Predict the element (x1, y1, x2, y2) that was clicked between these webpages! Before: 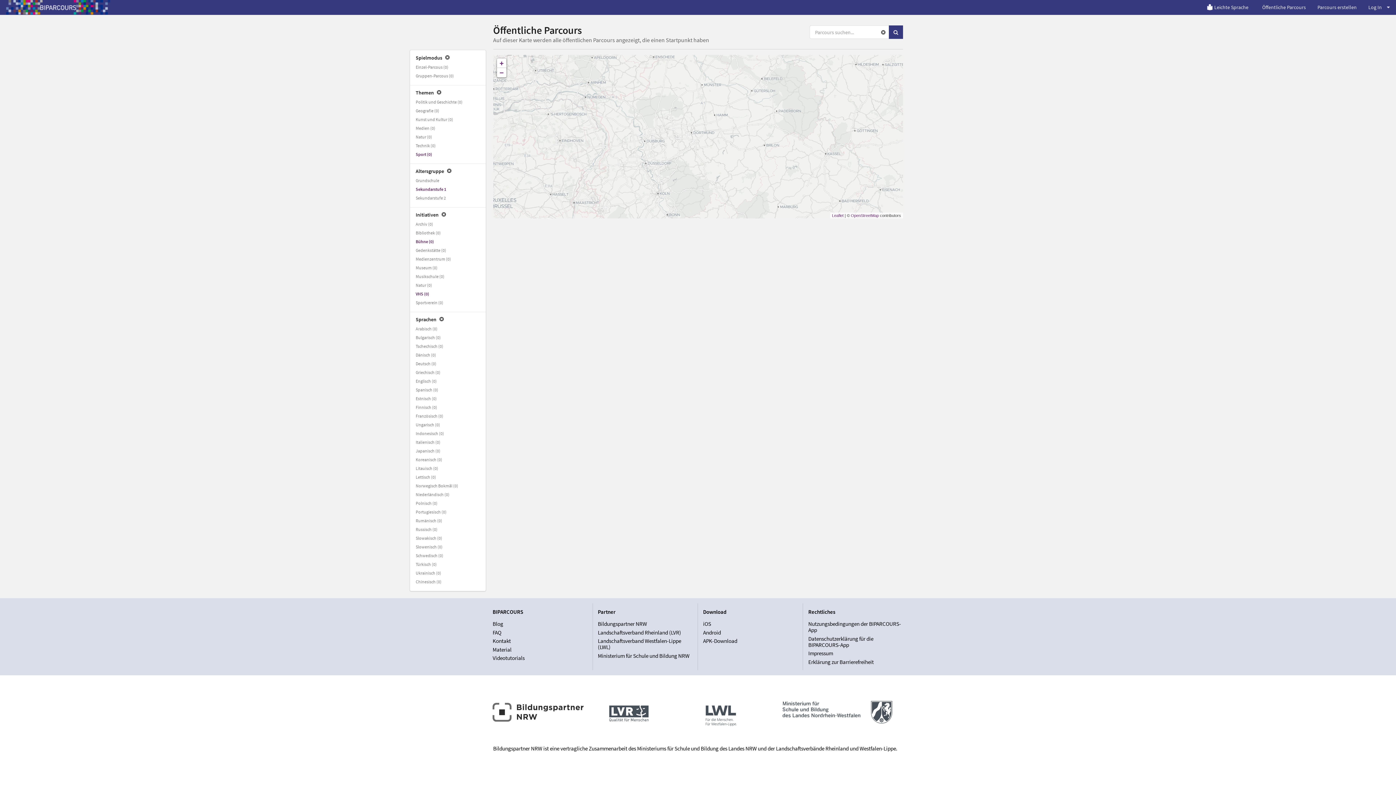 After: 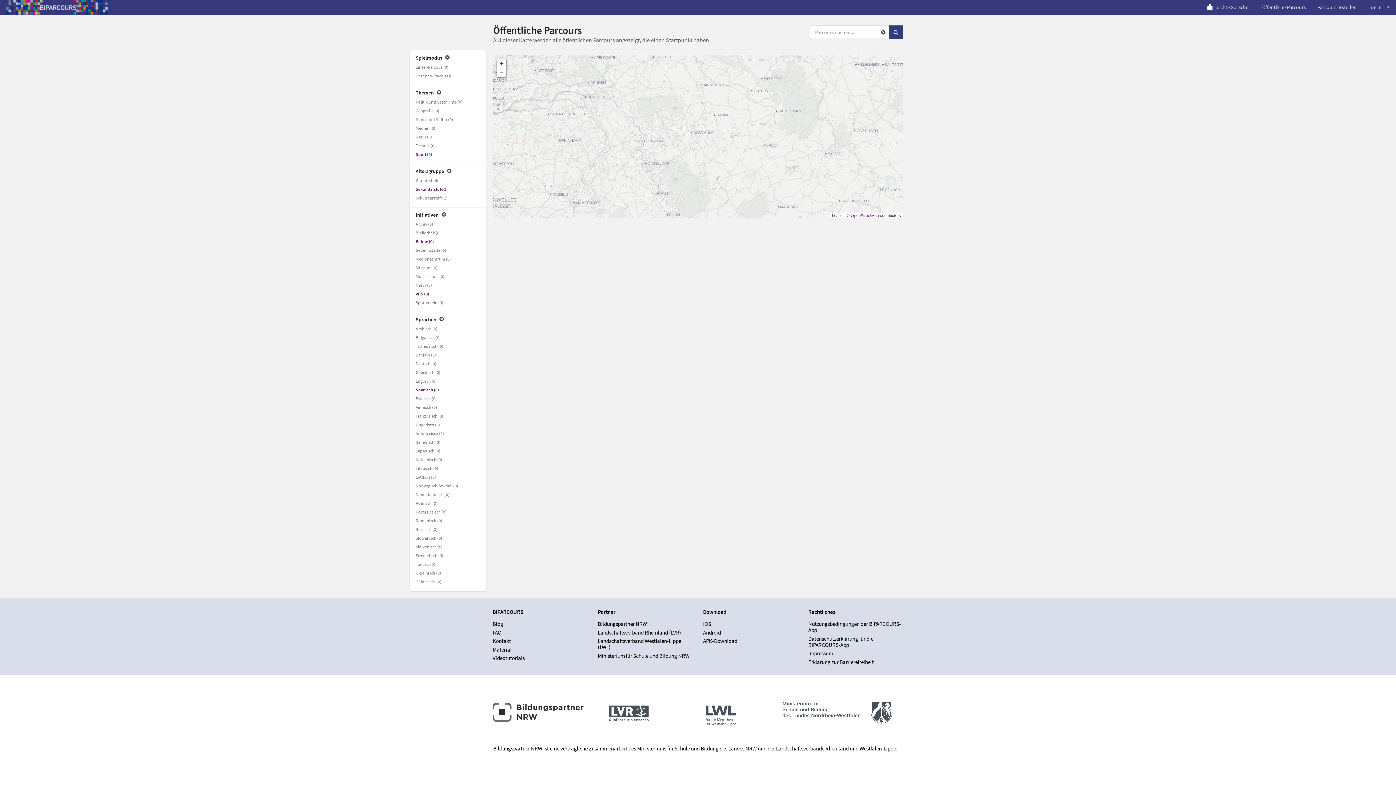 Action: label: Spanisch (0) bbox: (410, 385, 485, 394)